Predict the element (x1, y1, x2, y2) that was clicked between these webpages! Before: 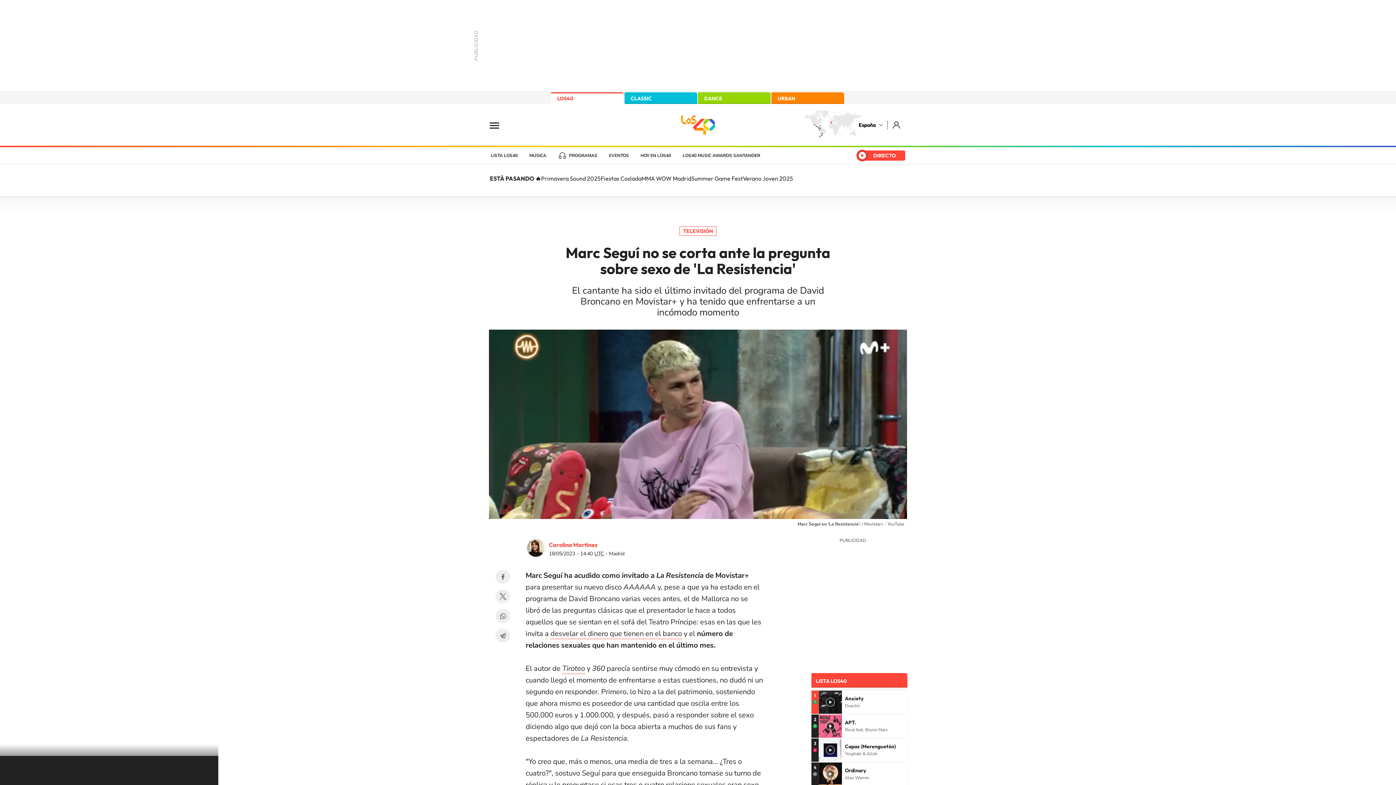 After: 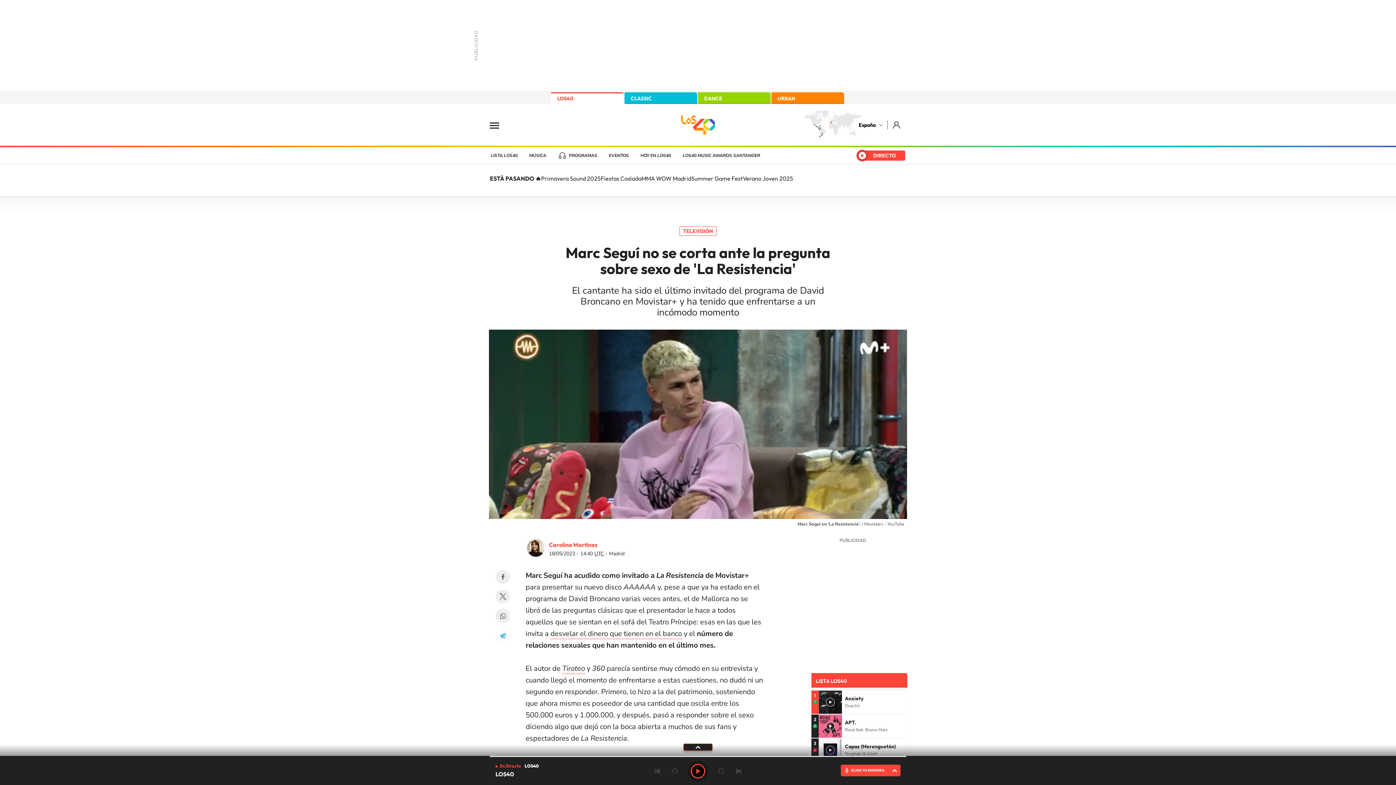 Action: bbox: (495, 629, 510, 643) label: Telegram